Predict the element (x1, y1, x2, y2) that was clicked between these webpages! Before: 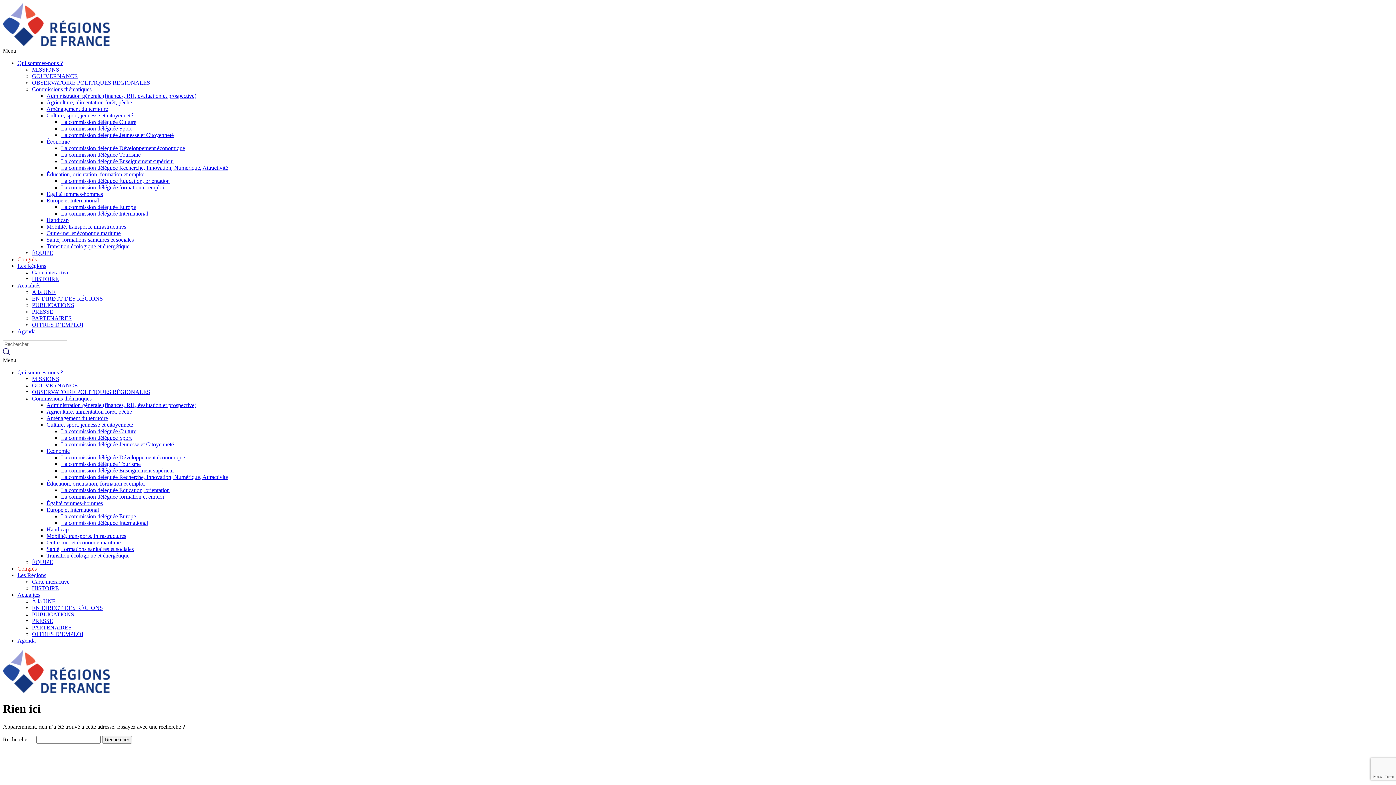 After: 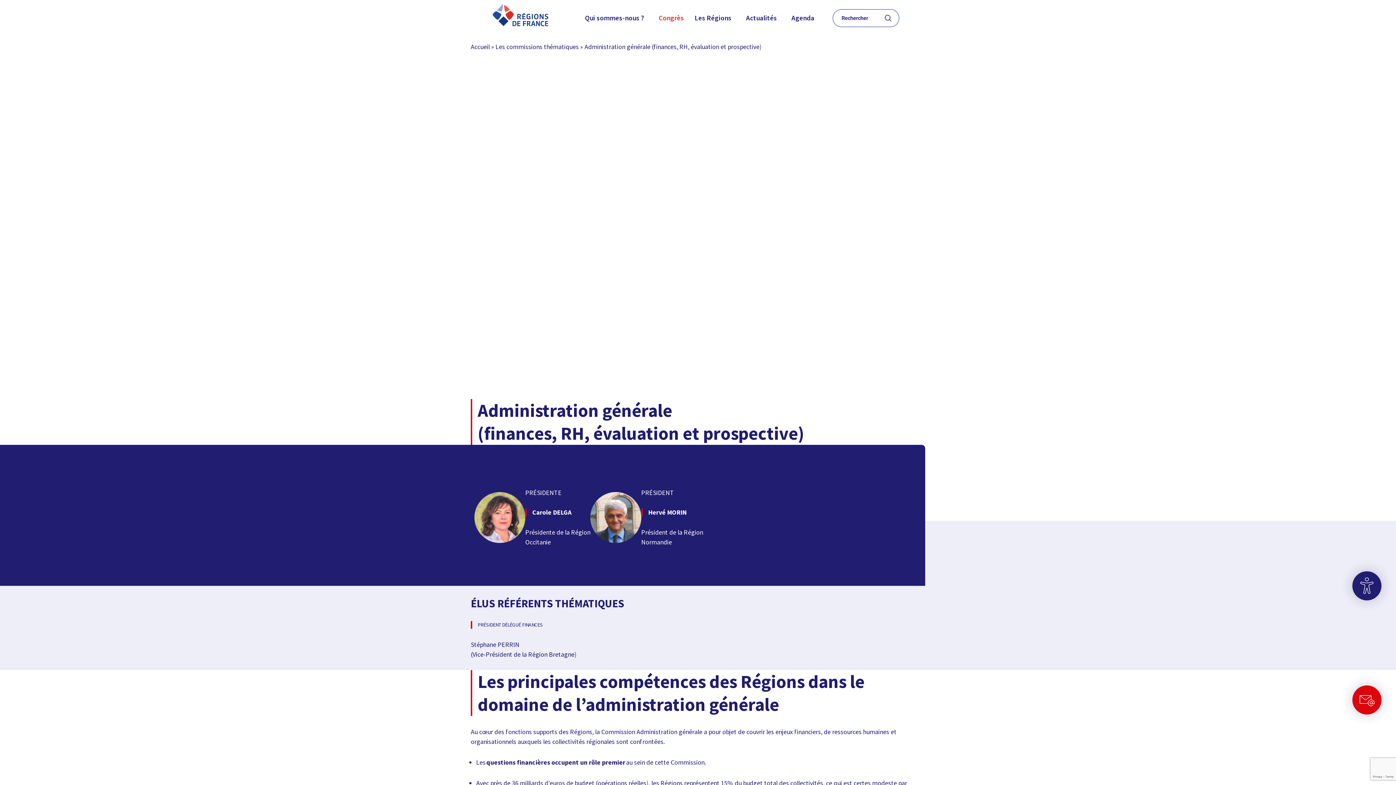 Action: bbox: (46, 92, 196, 98) label: Administration générale (finances, RH, évaluation et prospective)